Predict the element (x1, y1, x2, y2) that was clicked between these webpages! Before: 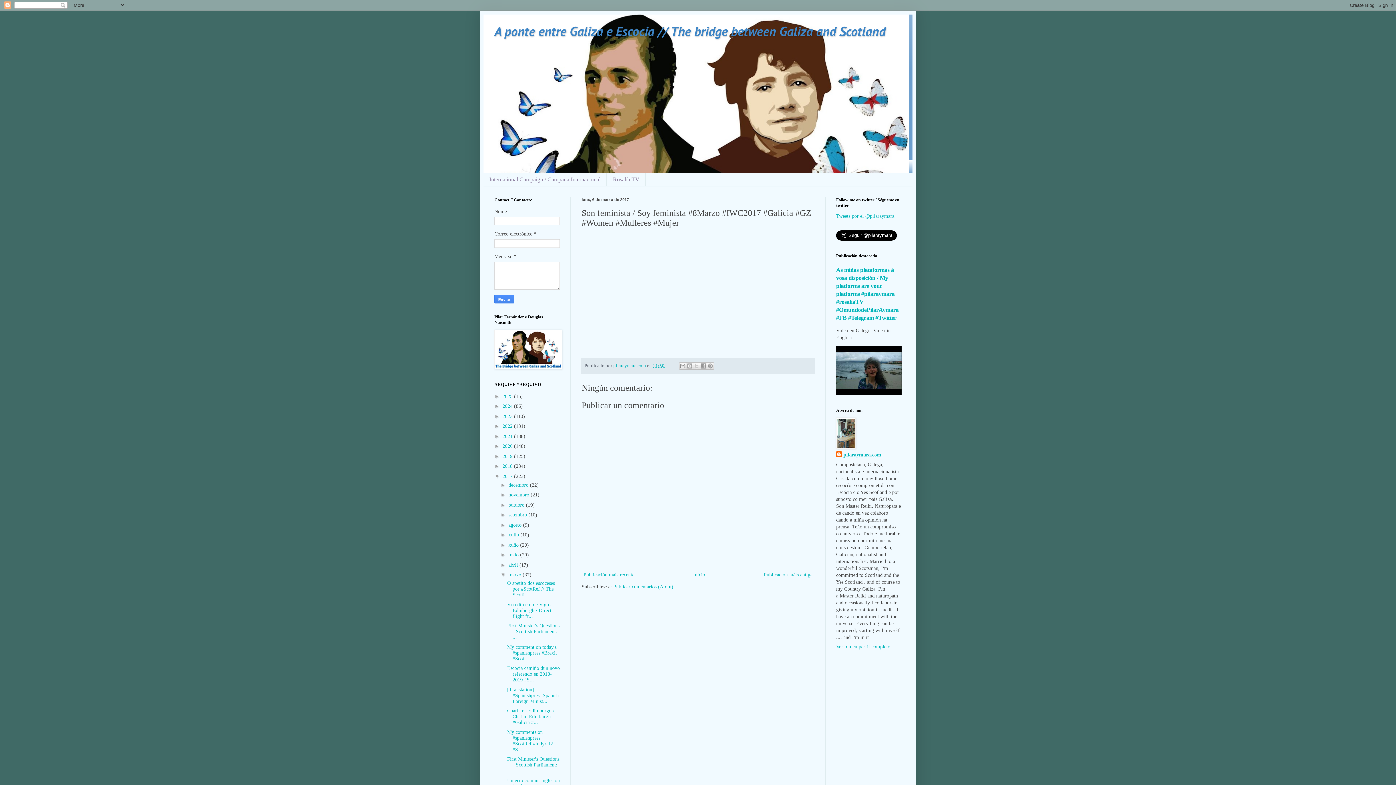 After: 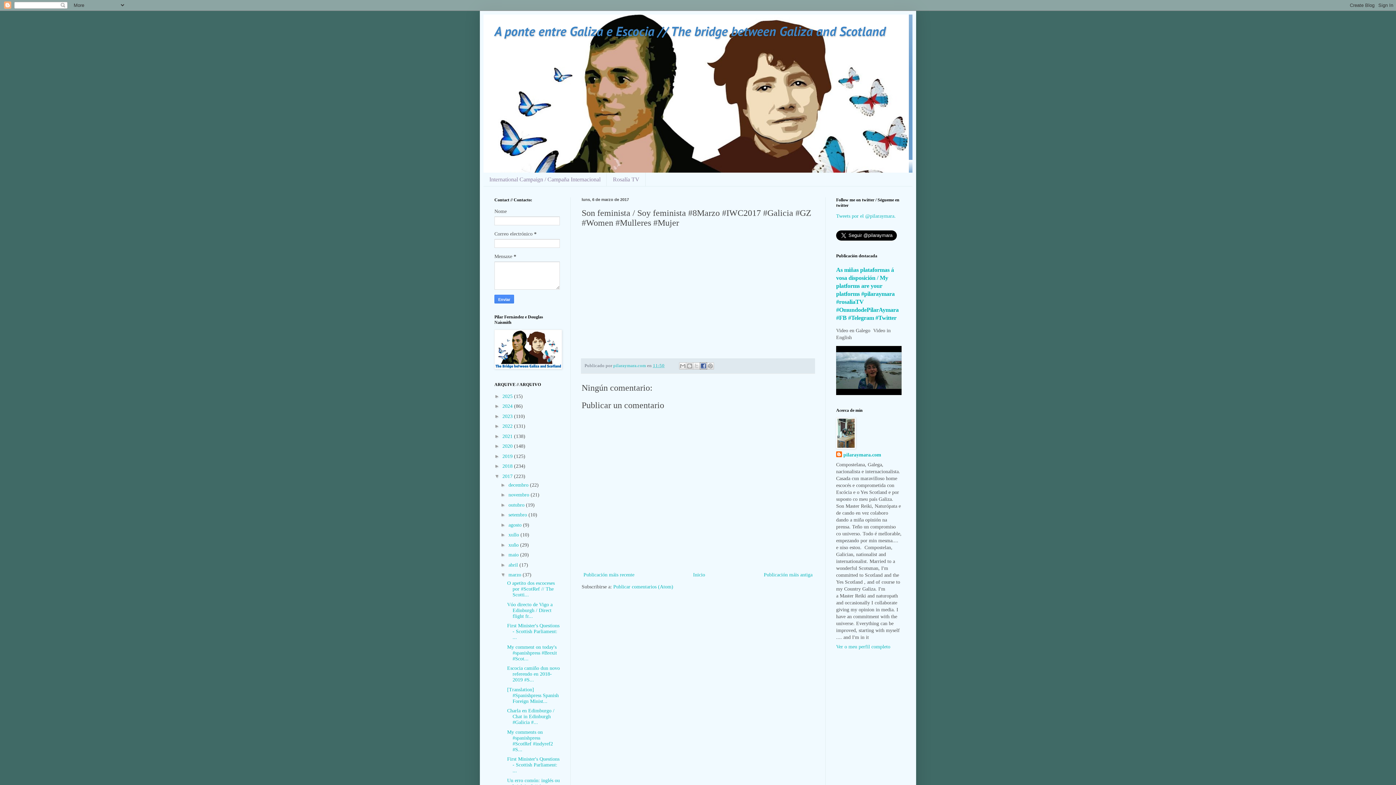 Action: bbox: (699, 362, 707, 369) label: Compartir en Facebook